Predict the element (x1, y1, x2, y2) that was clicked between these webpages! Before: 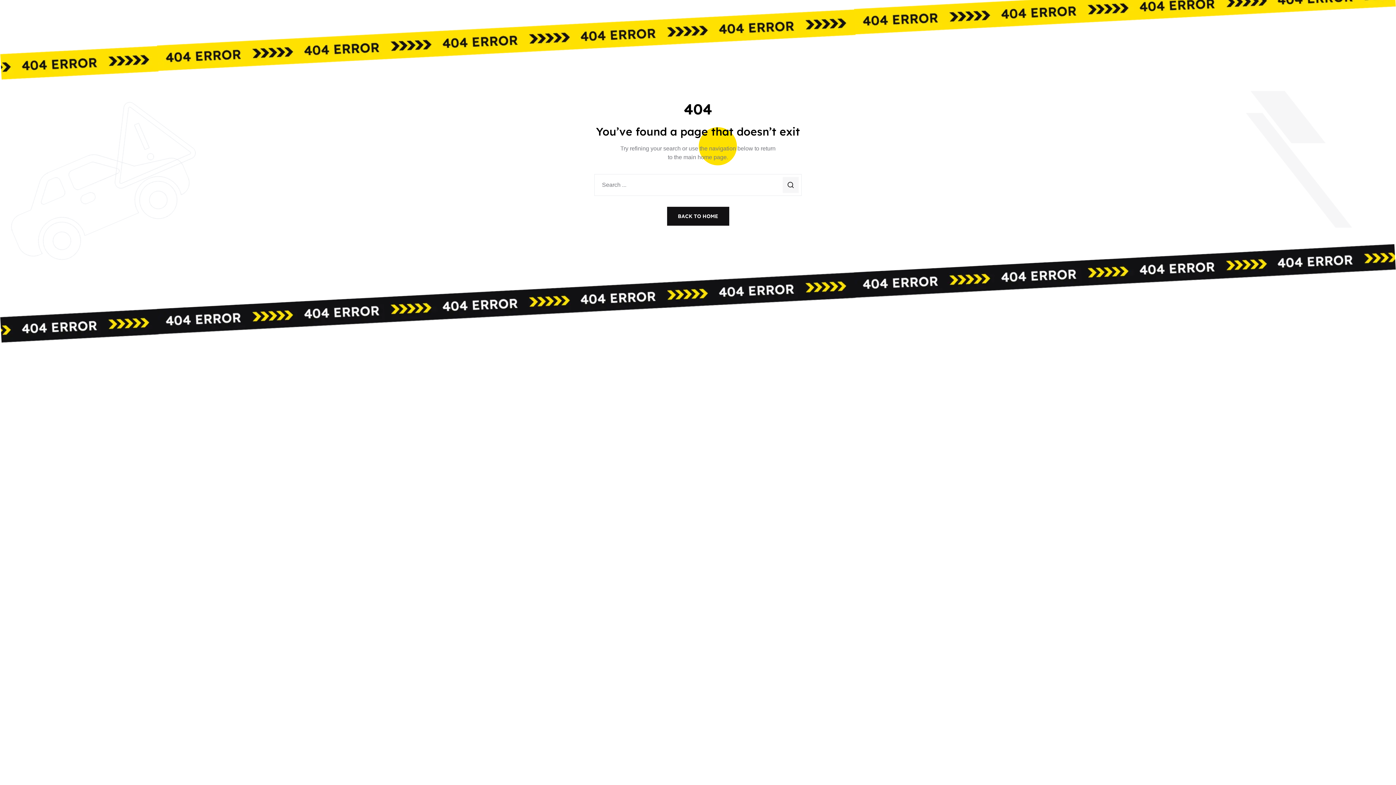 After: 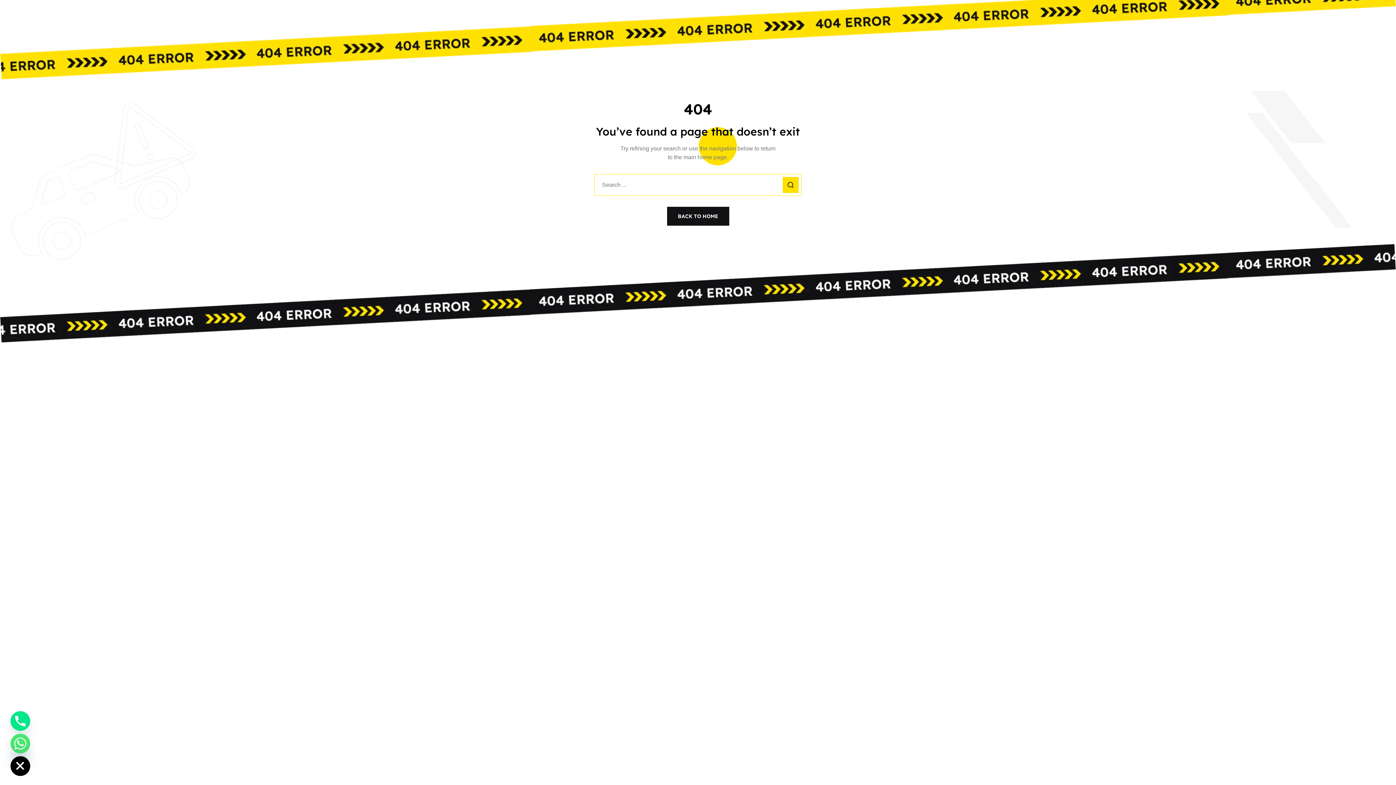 Action: bbox: (782, 177, 798, 193)